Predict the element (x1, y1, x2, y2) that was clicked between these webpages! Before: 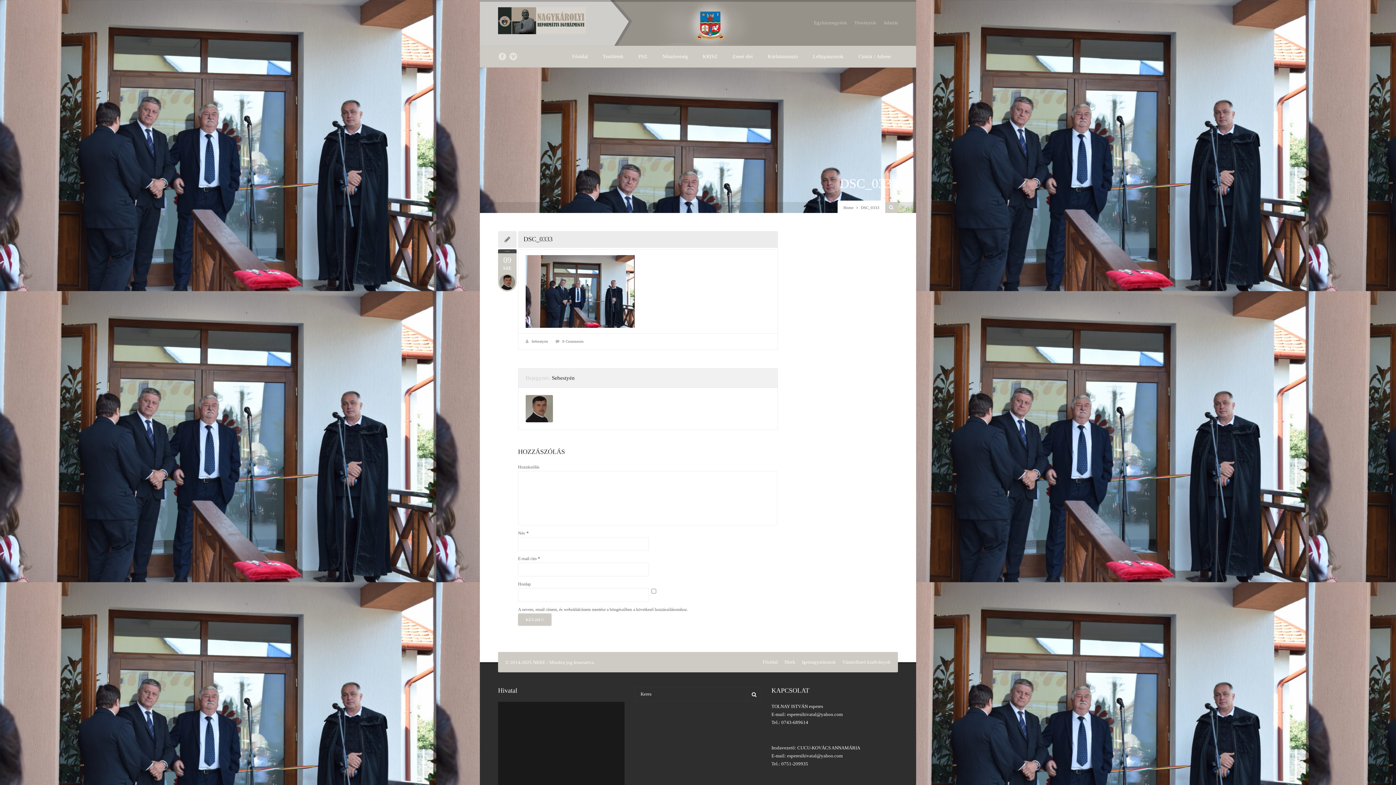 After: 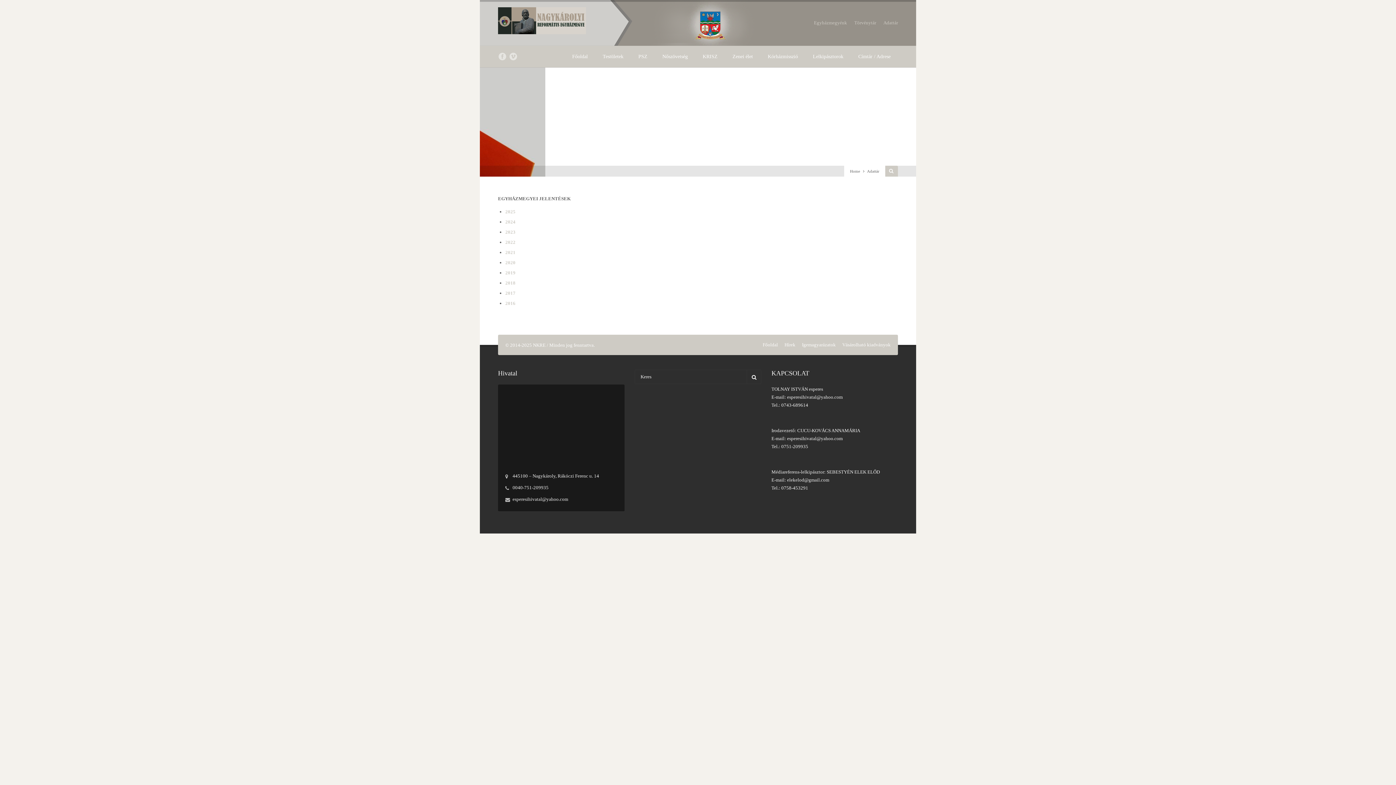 Action: label: Adattár bbox: (883, 20, 898, 25)